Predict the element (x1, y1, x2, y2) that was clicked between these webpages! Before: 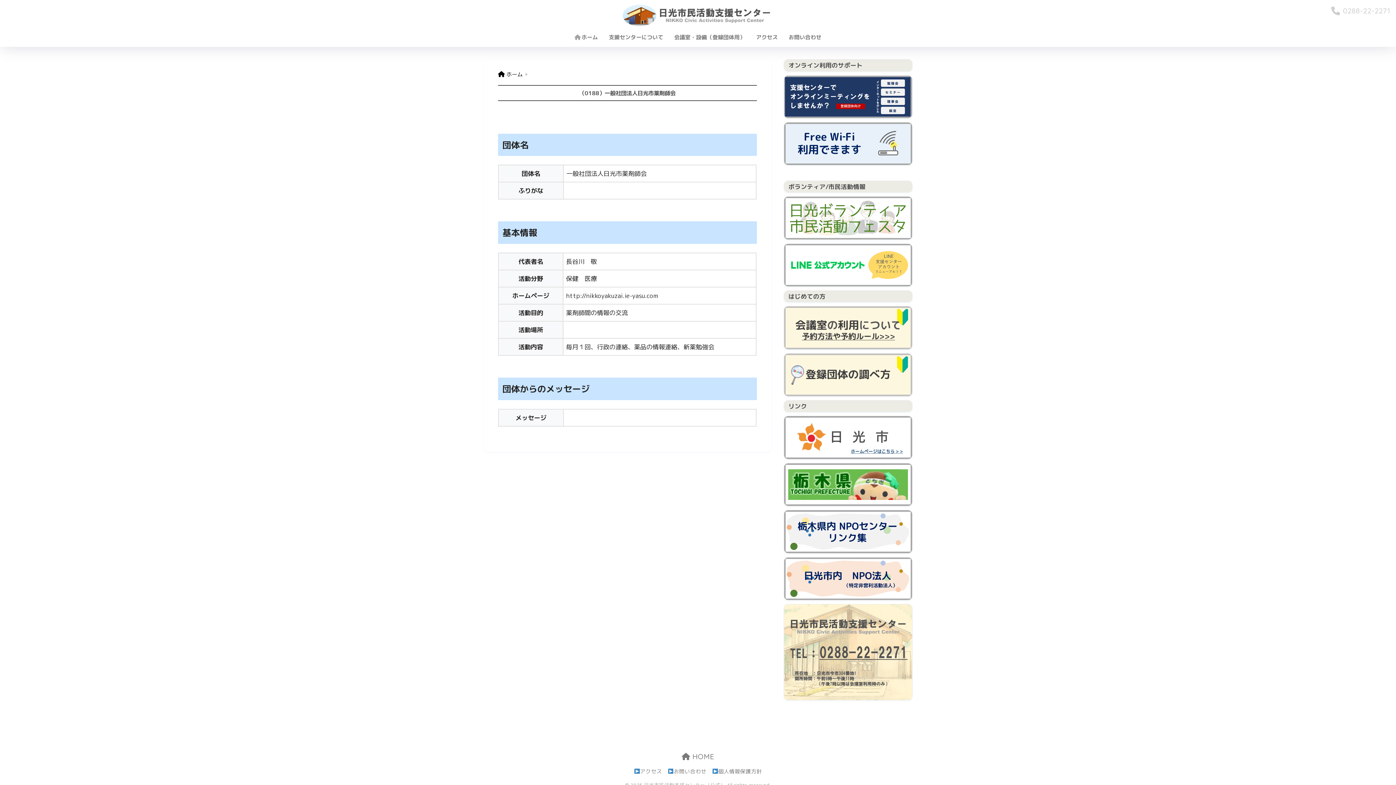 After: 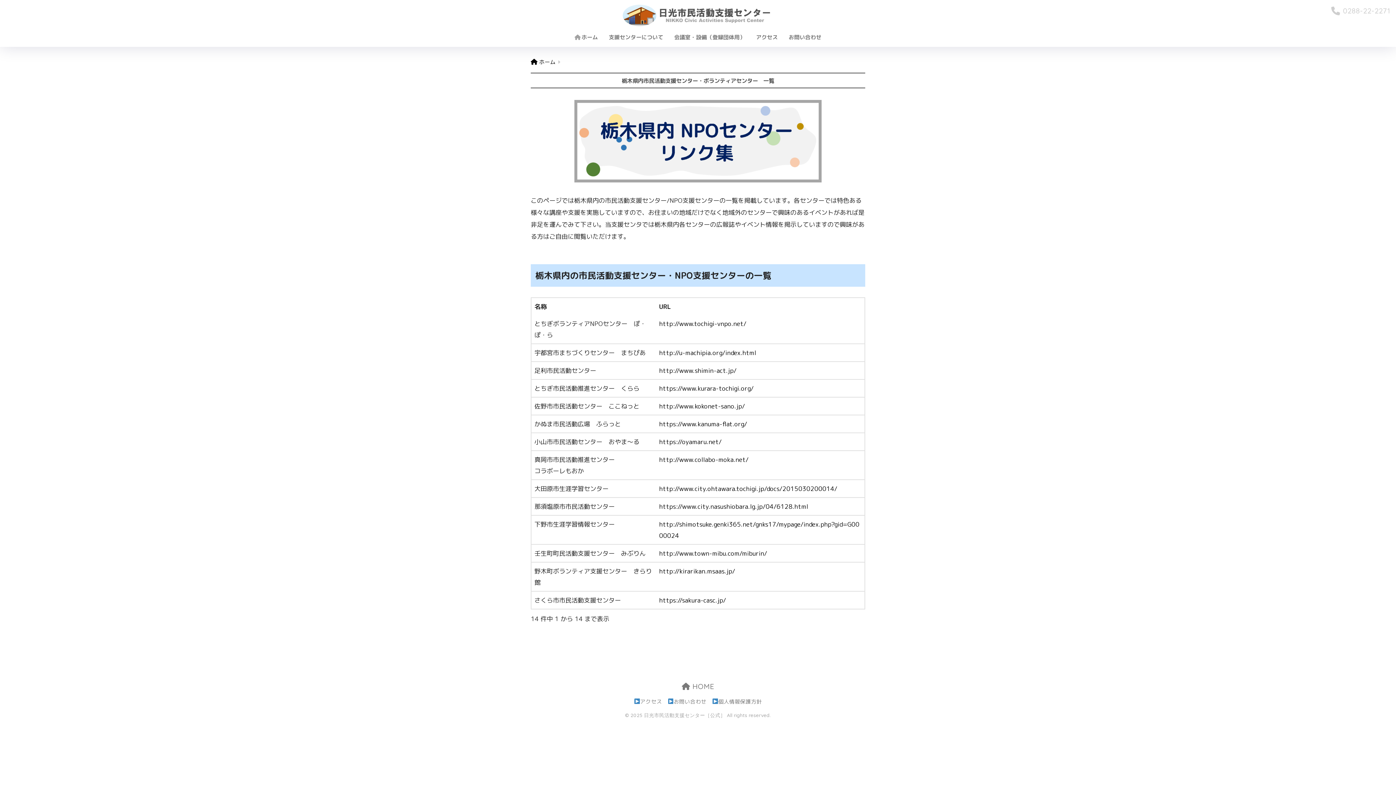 Action: bbox: (784, 510, 912, 553)